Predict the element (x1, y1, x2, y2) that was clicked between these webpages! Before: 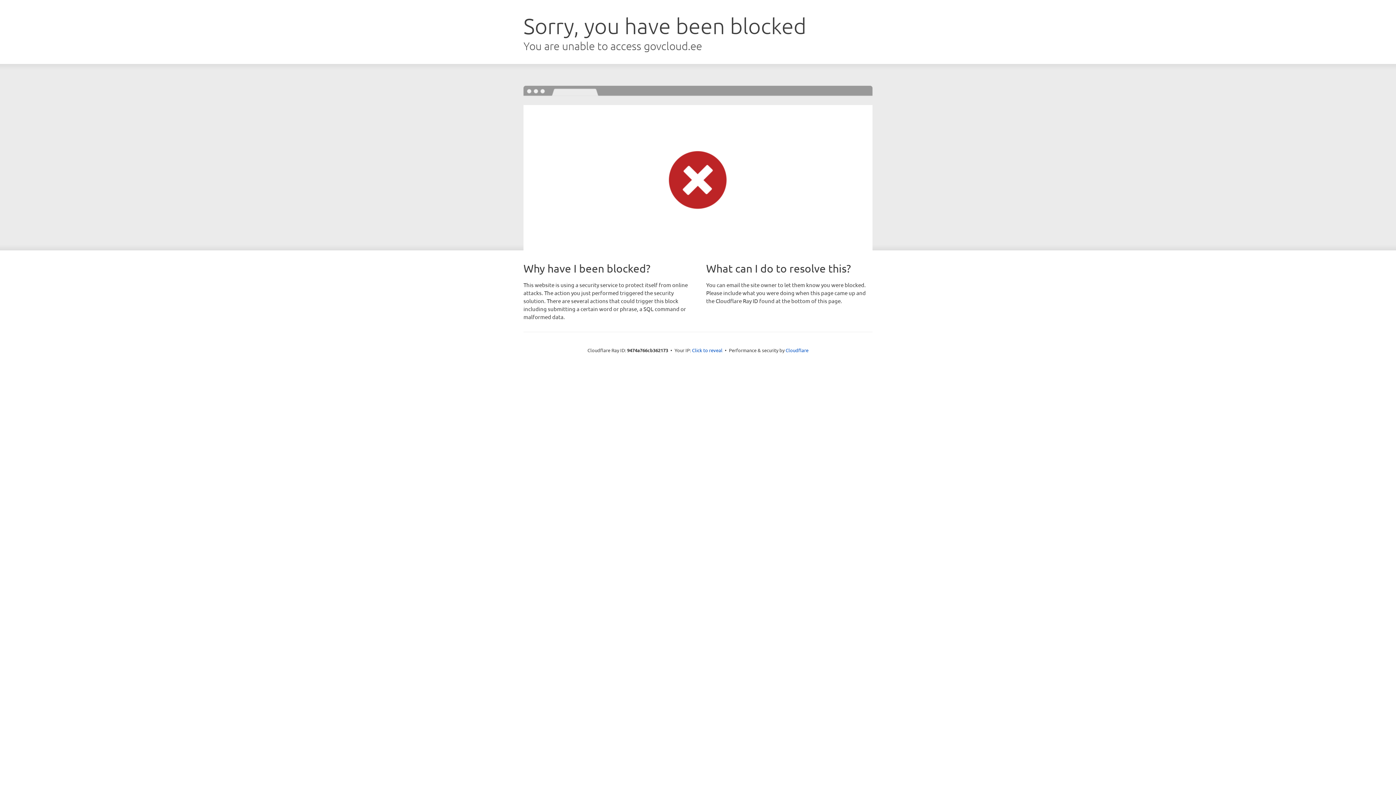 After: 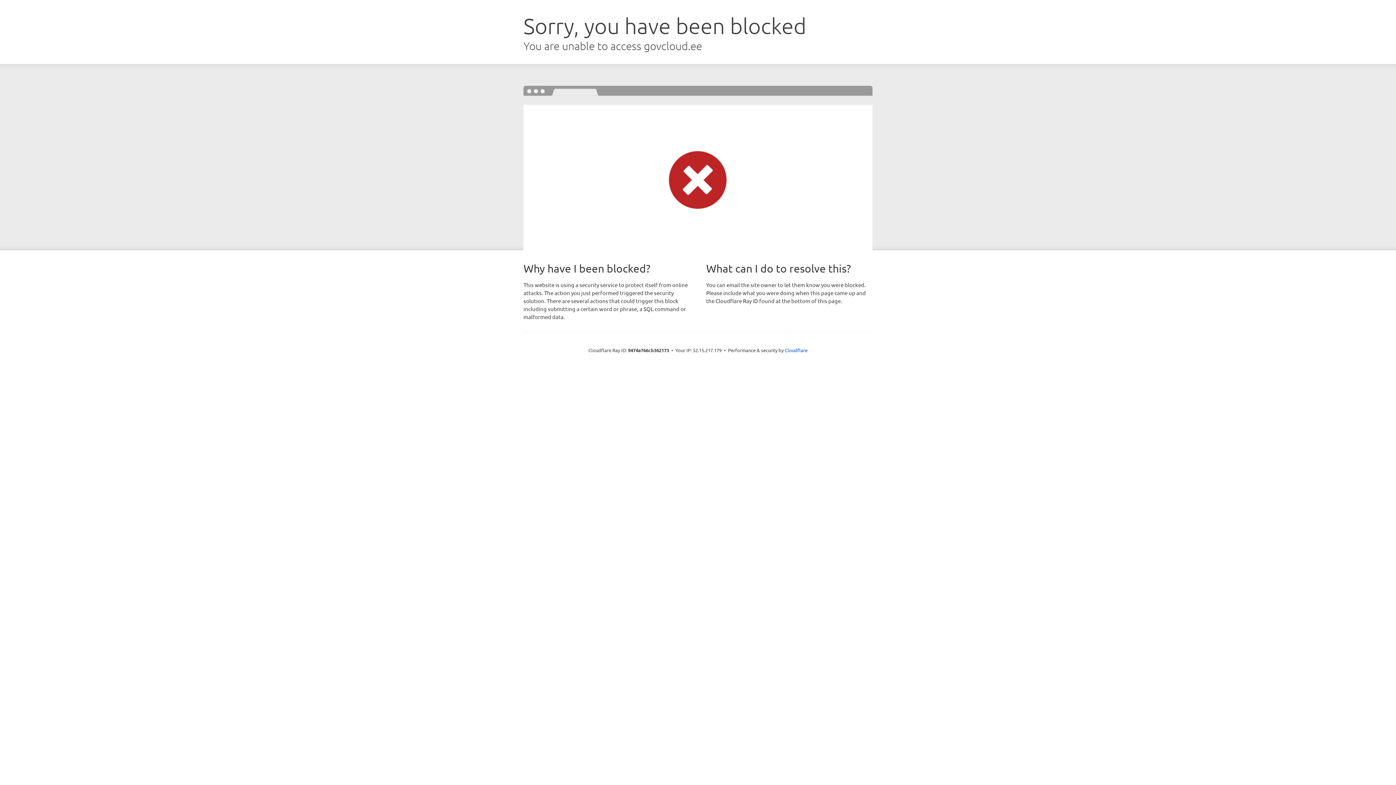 Action: label: Click to reveal bbox: (692, 346, 722, 353)